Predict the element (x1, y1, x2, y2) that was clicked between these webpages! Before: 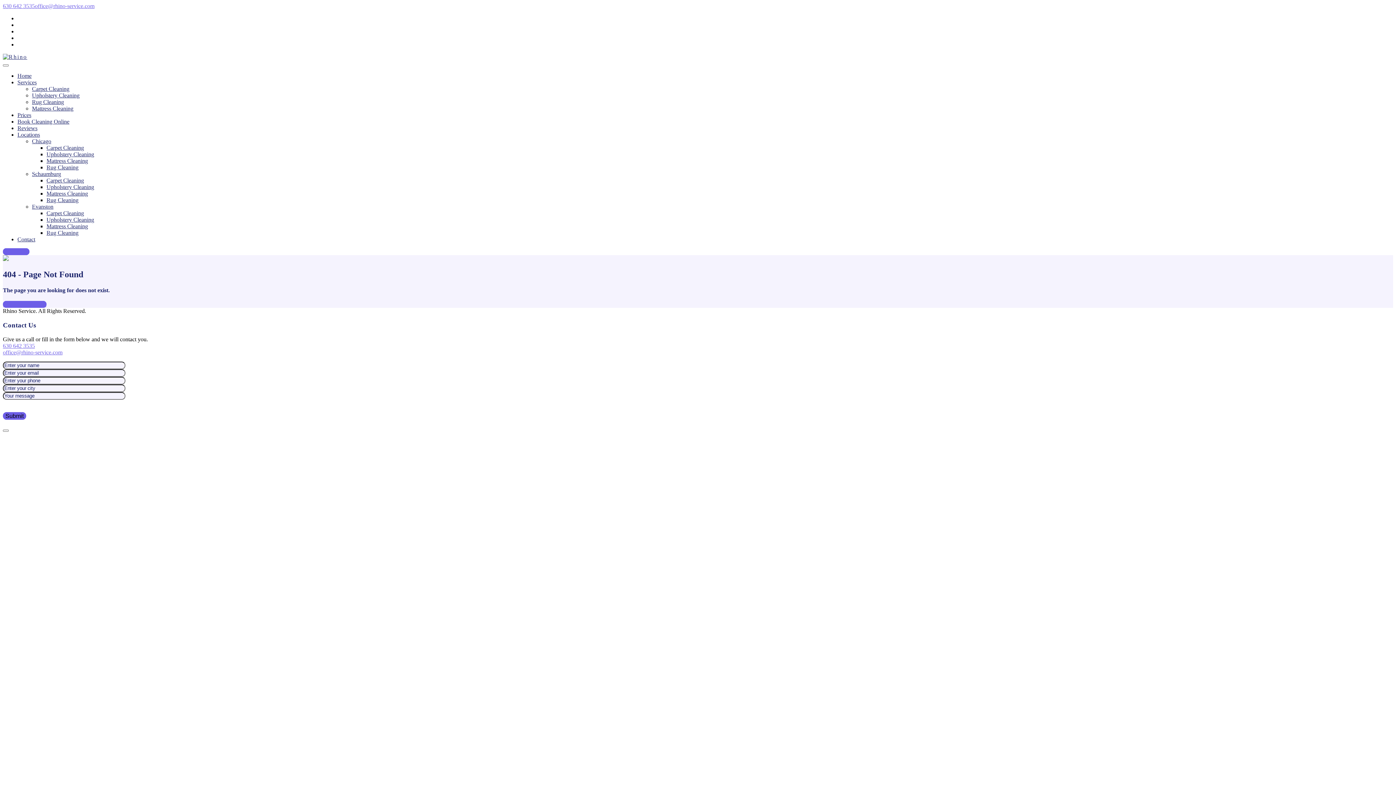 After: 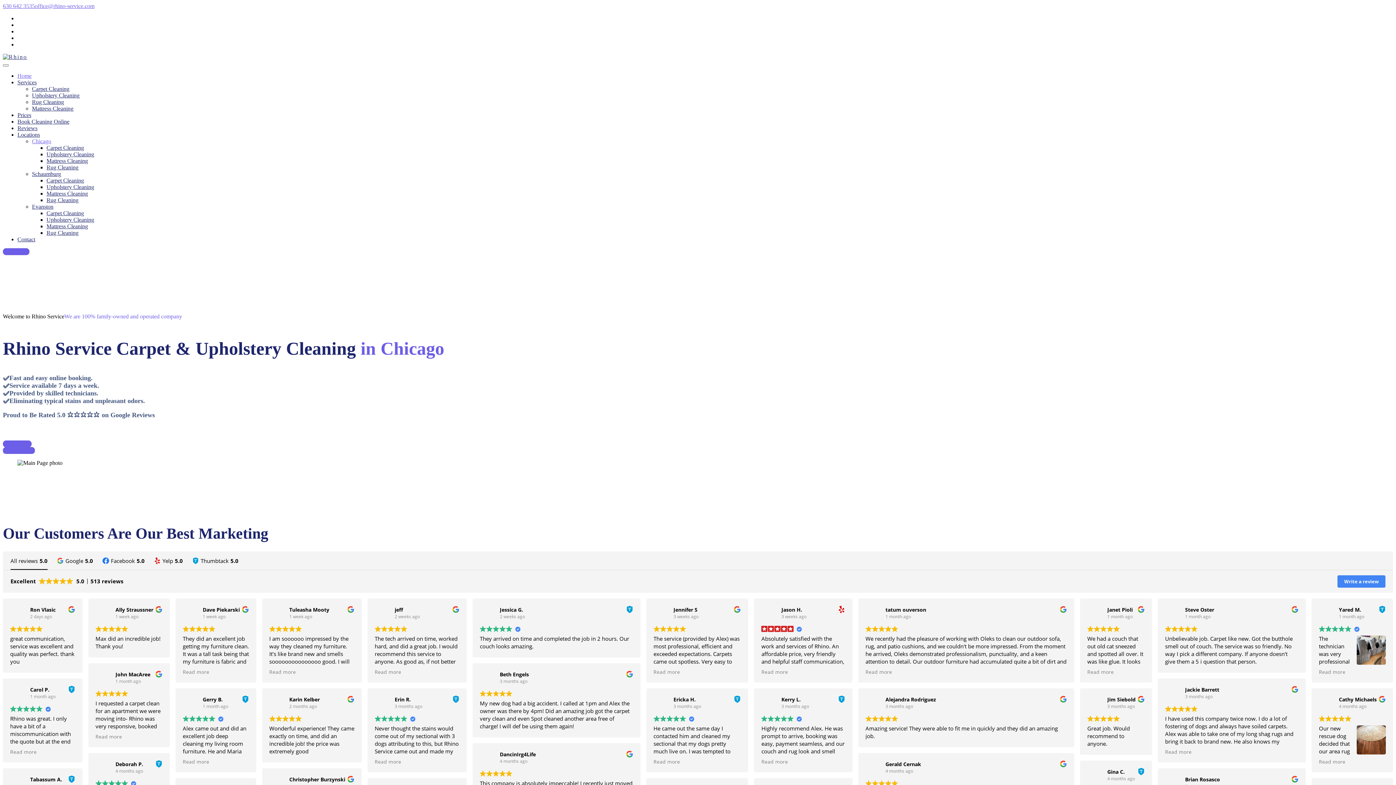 Action: label: Chicago bbox: (32, 138, 51, 144)